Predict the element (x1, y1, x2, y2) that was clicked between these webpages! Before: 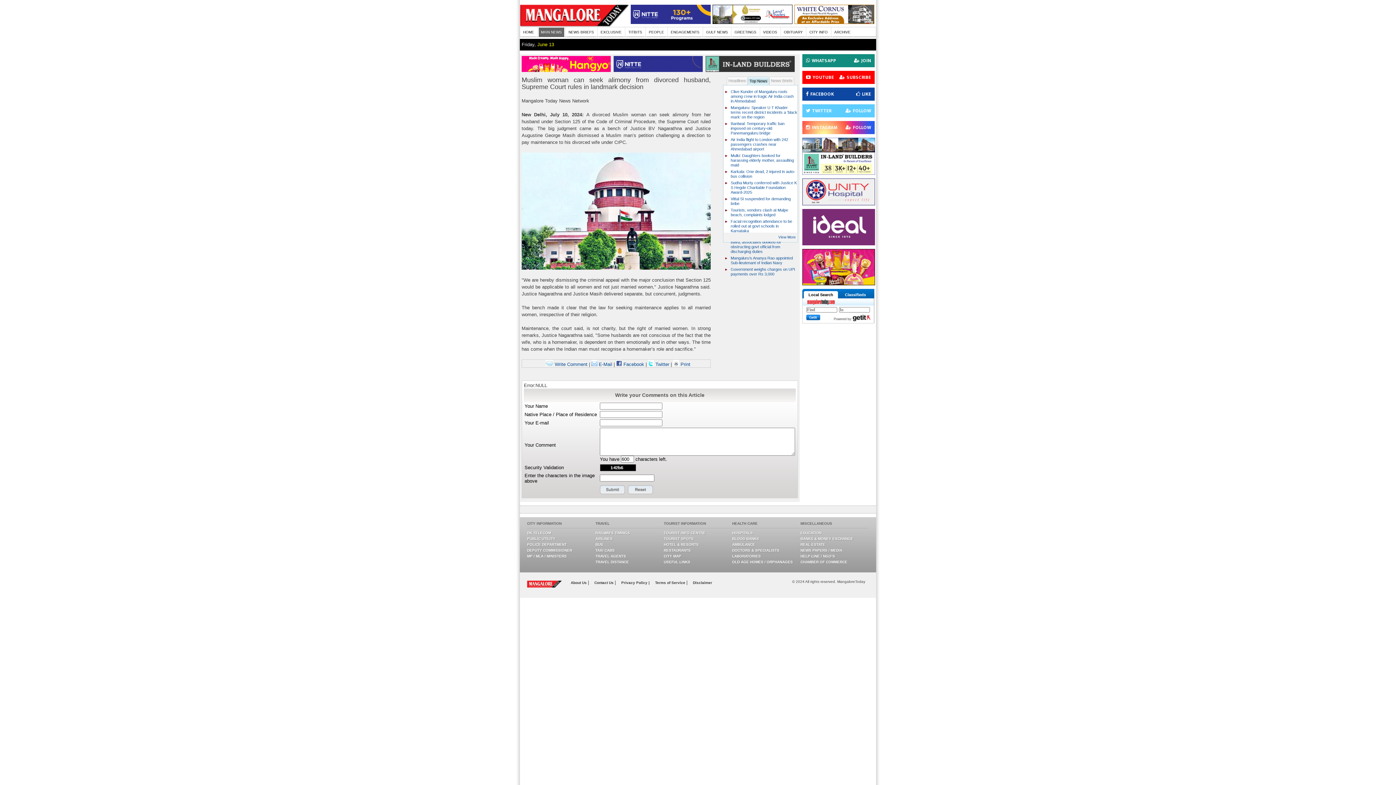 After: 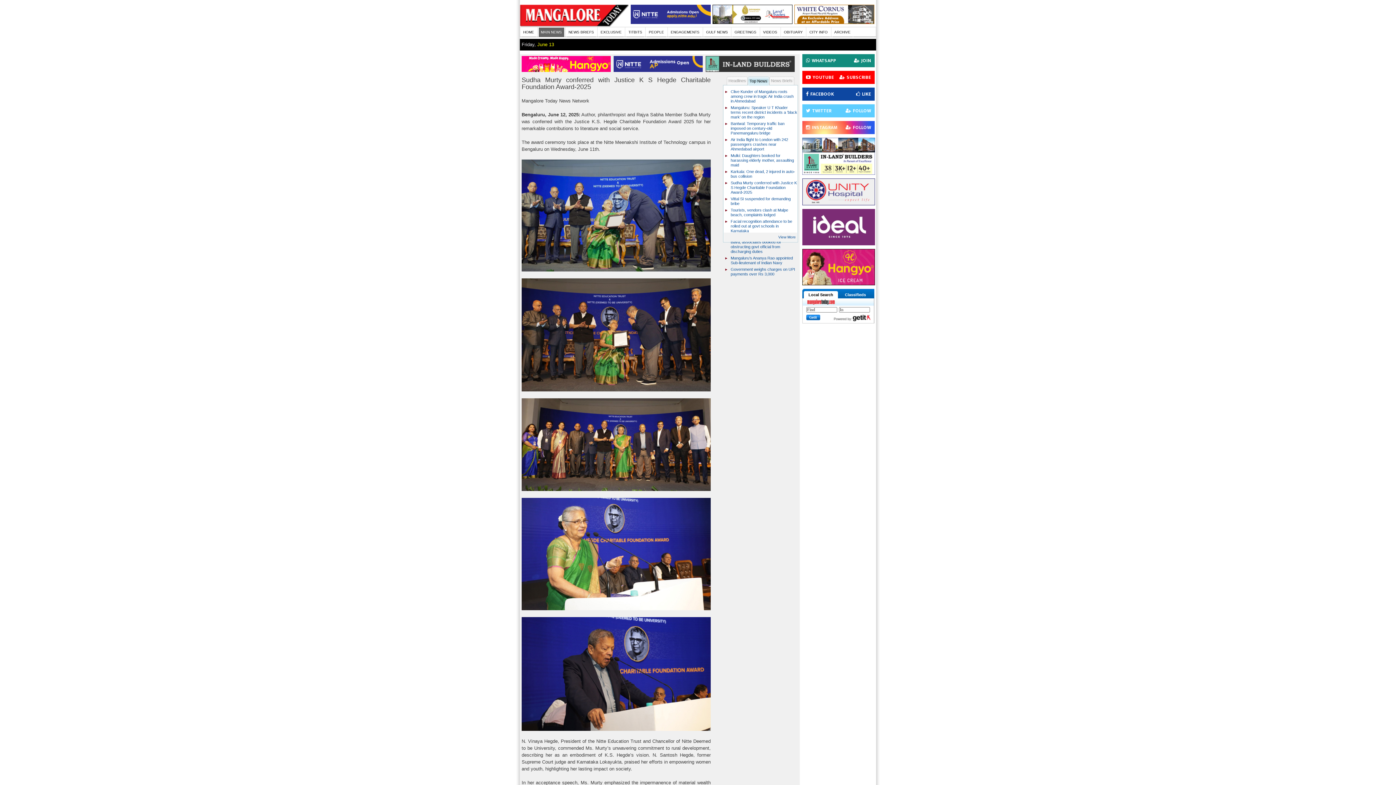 Action: bbox: (730, 180, 797, 194) label: Sudha Murty conferred with Justice K S Hegde Charitable Foundation Award-2025